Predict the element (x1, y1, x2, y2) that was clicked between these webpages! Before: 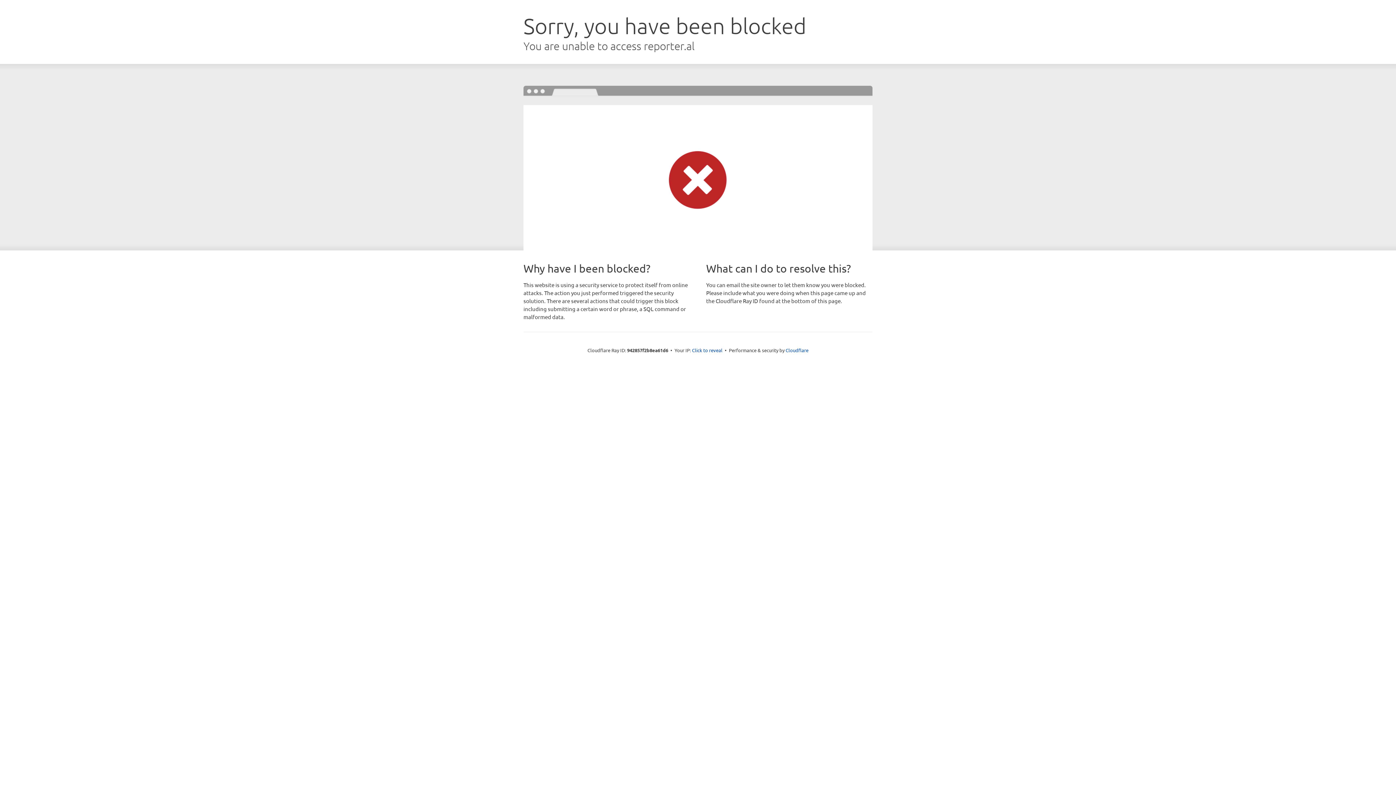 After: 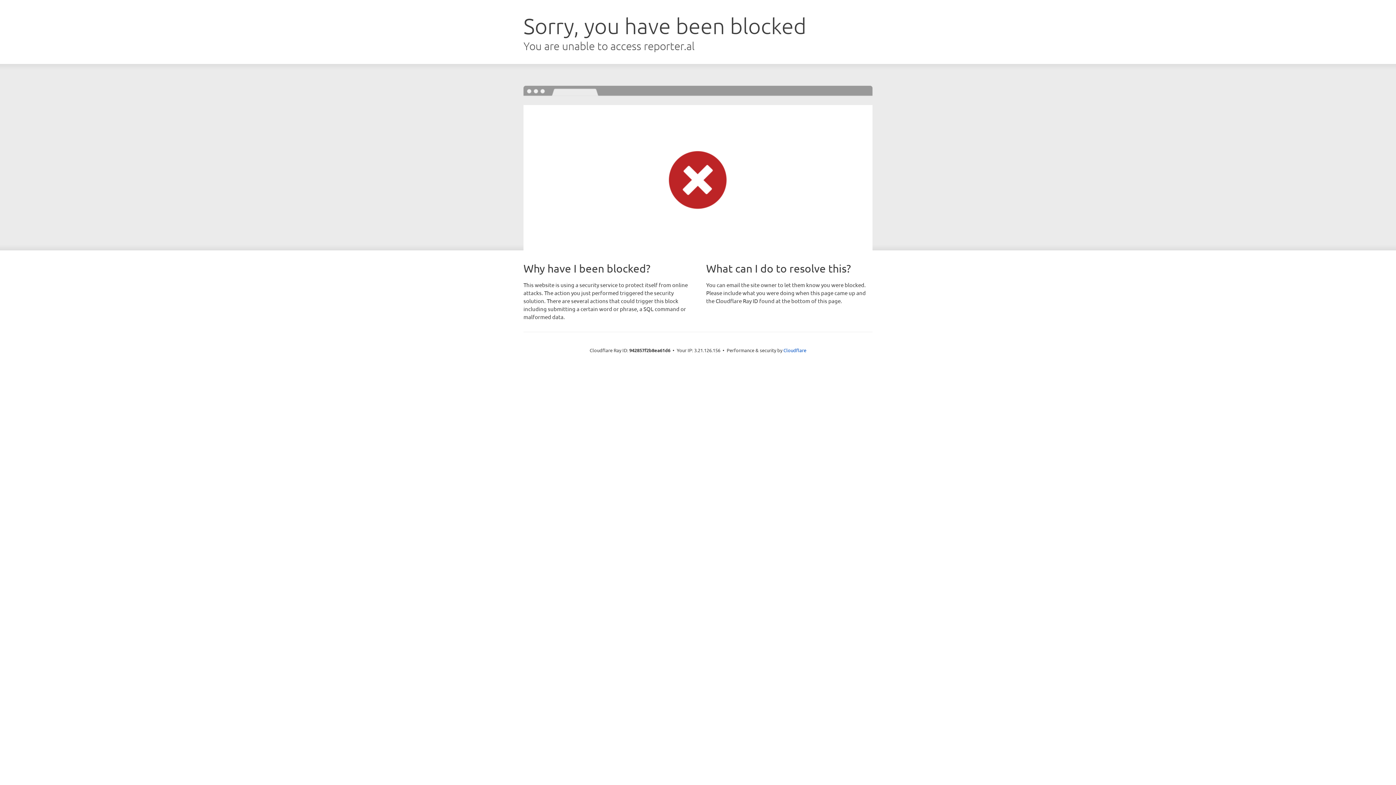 Action: bbox: (692, 346, 722, 353) label: Click to reveal